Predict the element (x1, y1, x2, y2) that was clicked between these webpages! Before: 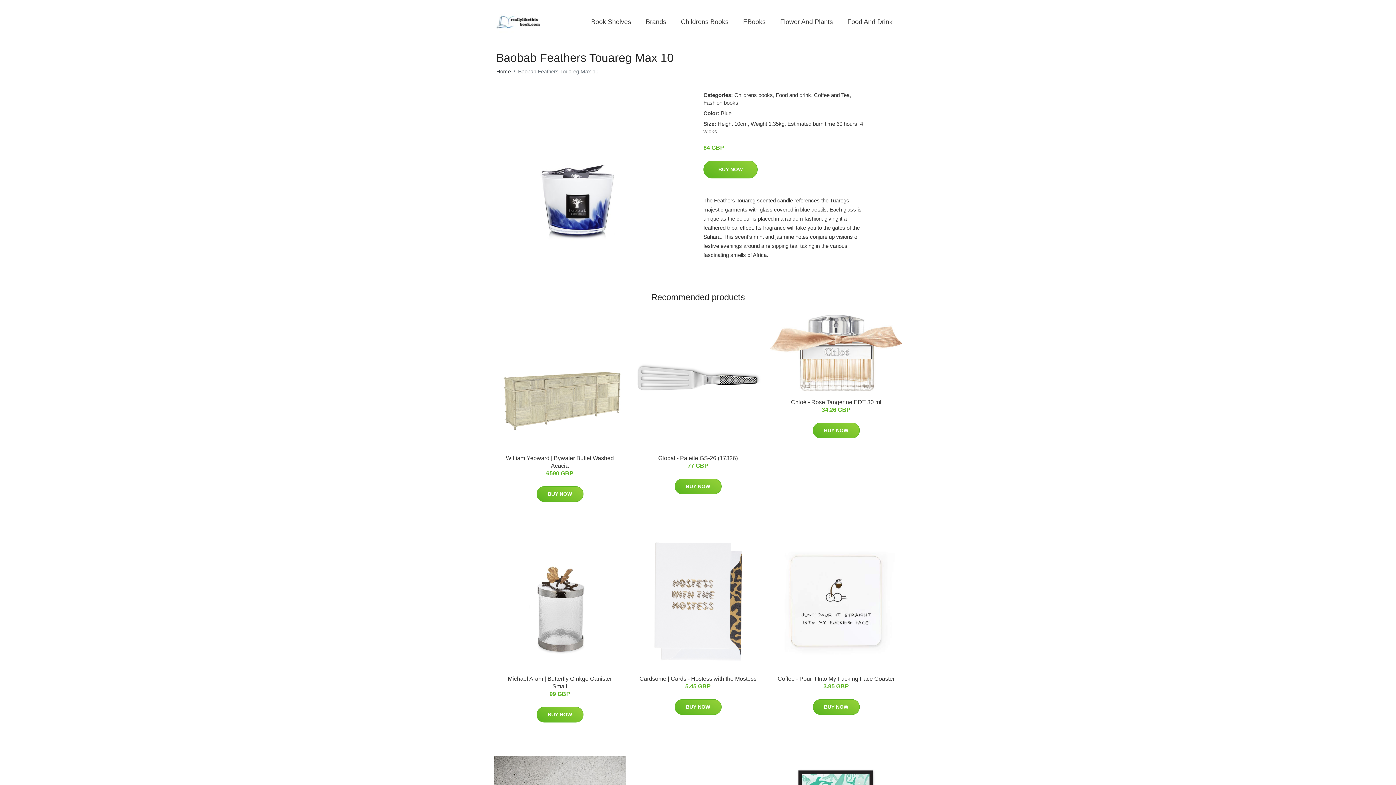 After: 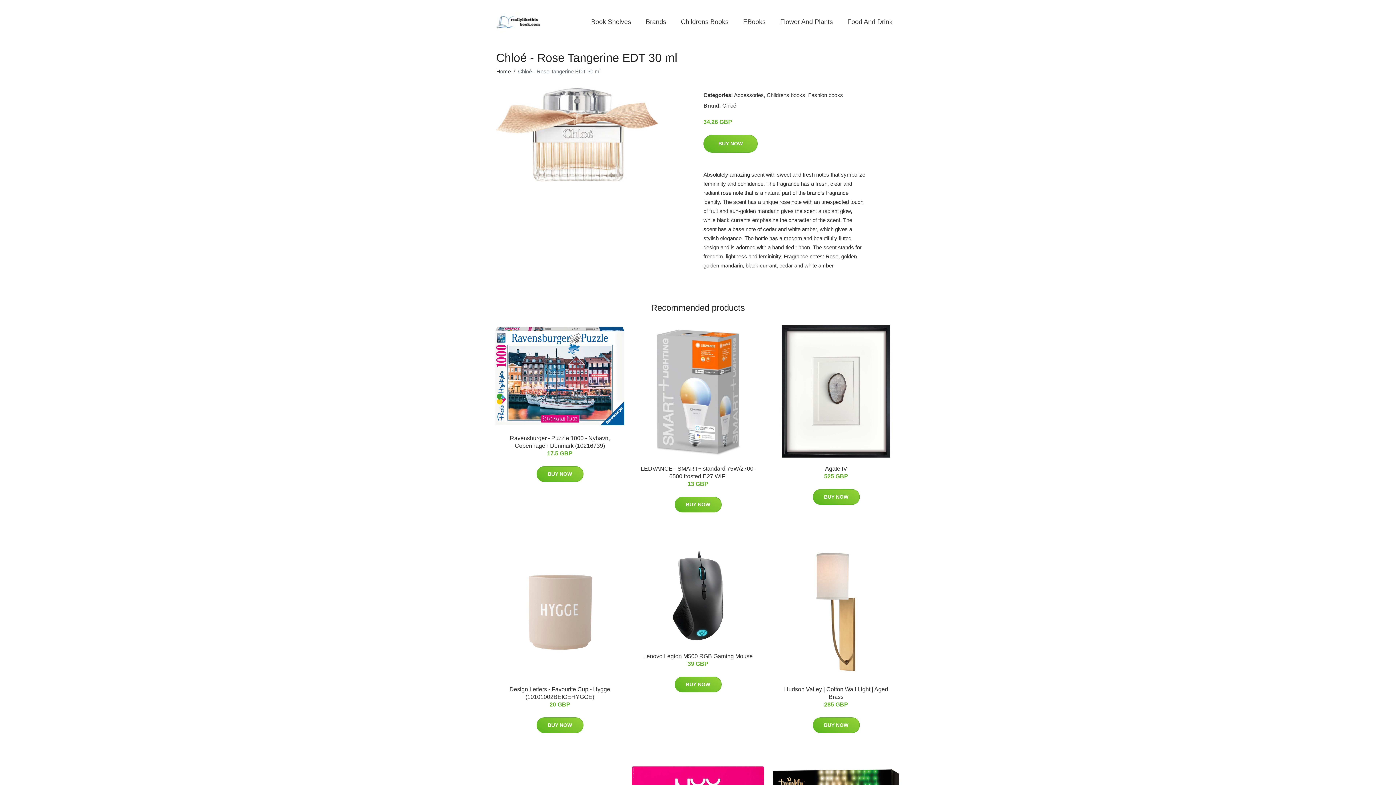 Action: bbox: (770, 314, 902, 391)